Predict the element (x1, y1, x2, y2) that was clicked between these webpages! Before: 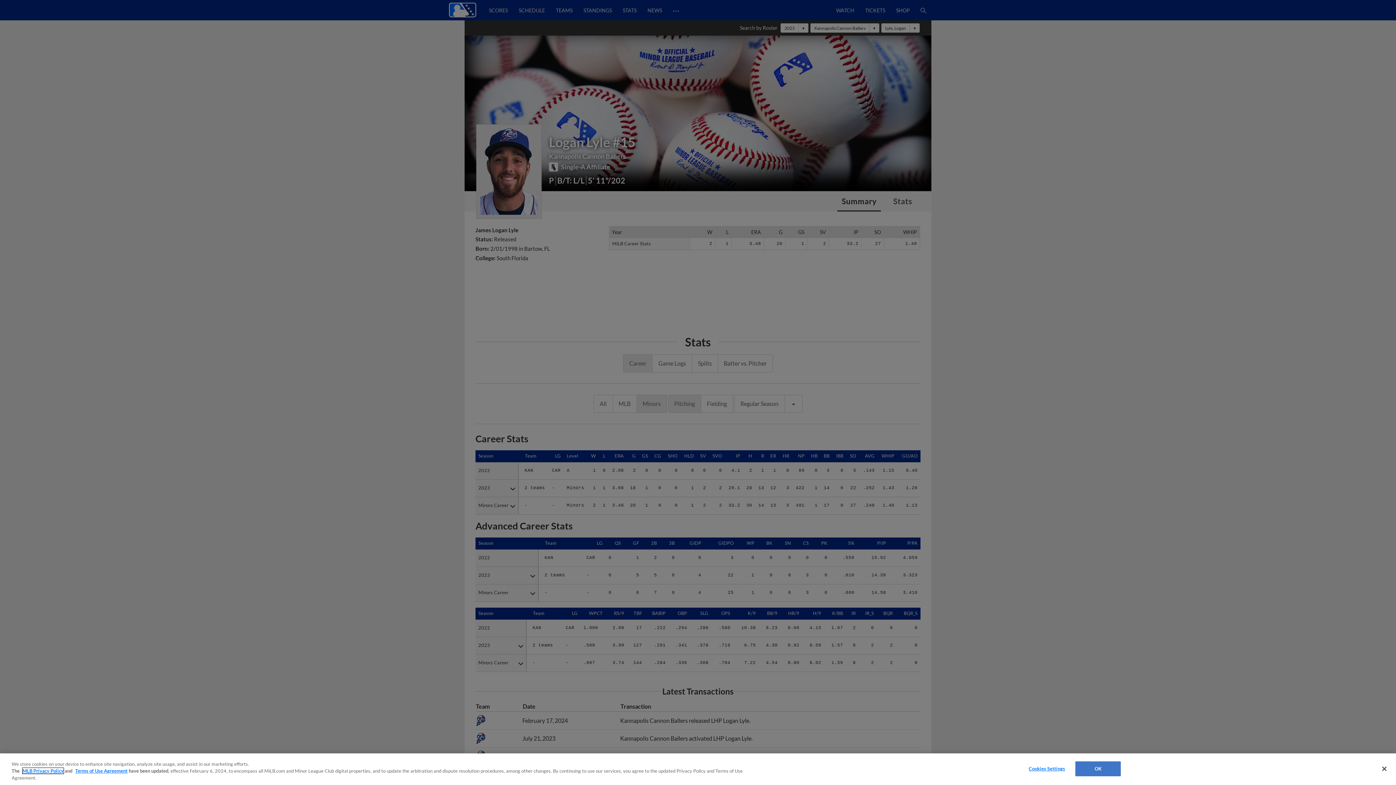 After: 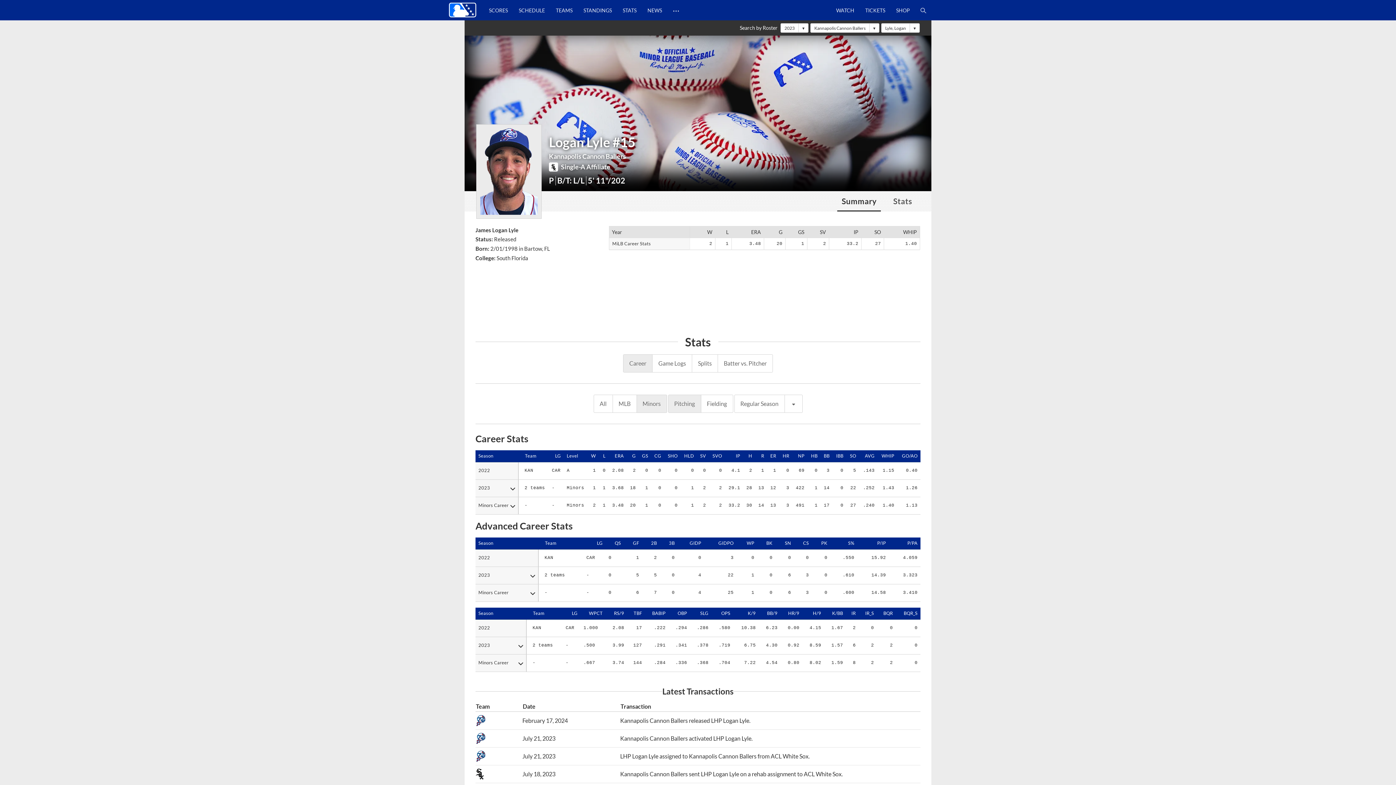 Action: bbox: (1376, 761, 1392, 777) label: Close